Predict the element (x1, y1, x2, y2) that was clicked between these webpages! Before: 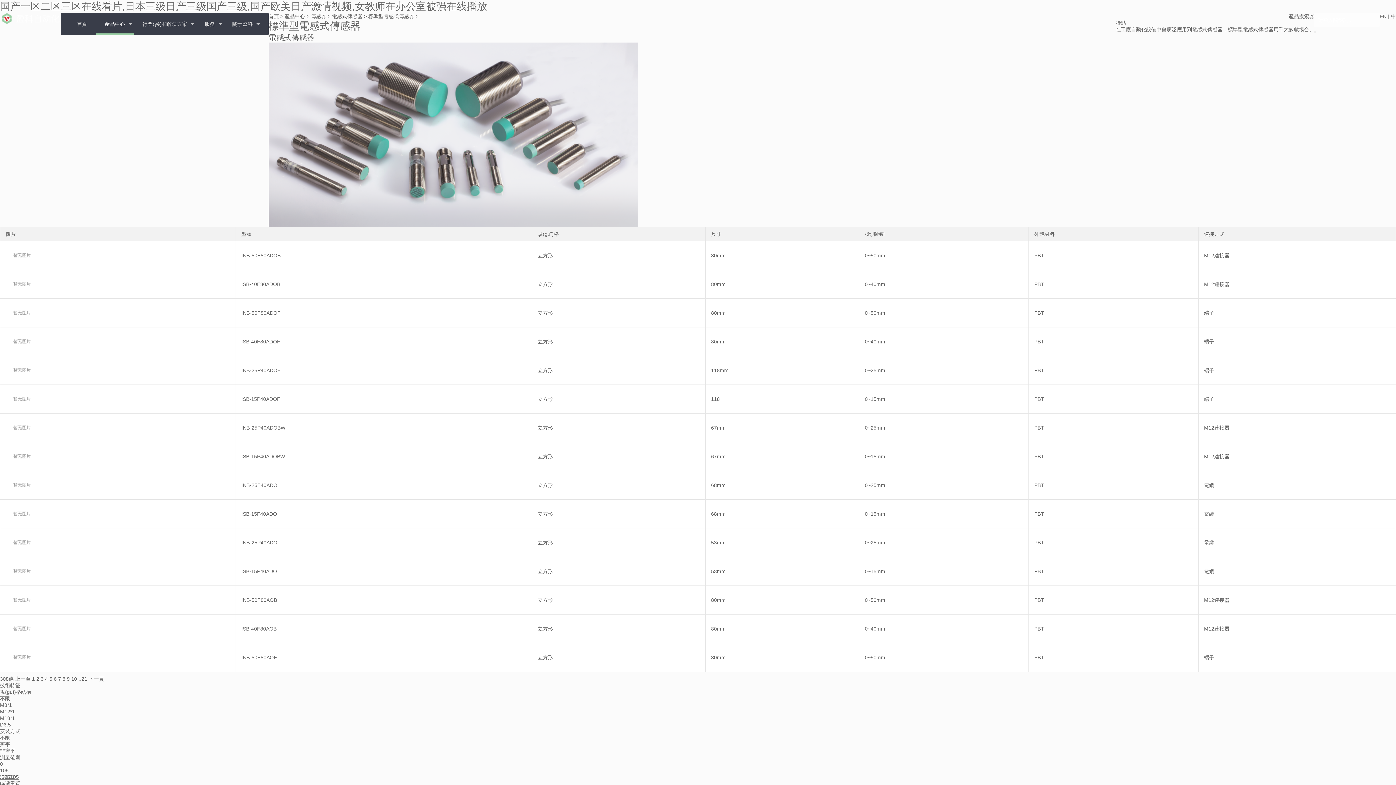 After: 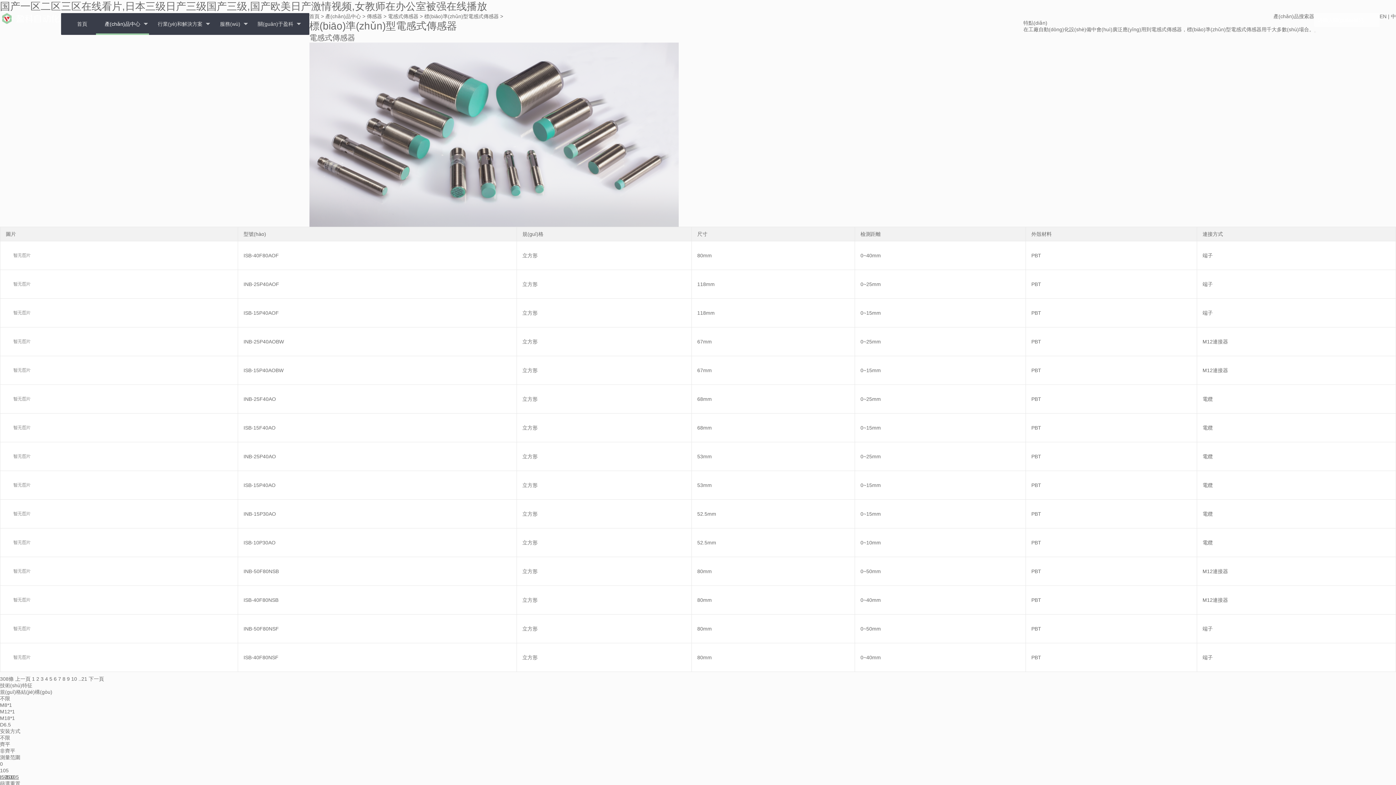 Action: bbox: (88, 676, 104, 682) label: 下一頁